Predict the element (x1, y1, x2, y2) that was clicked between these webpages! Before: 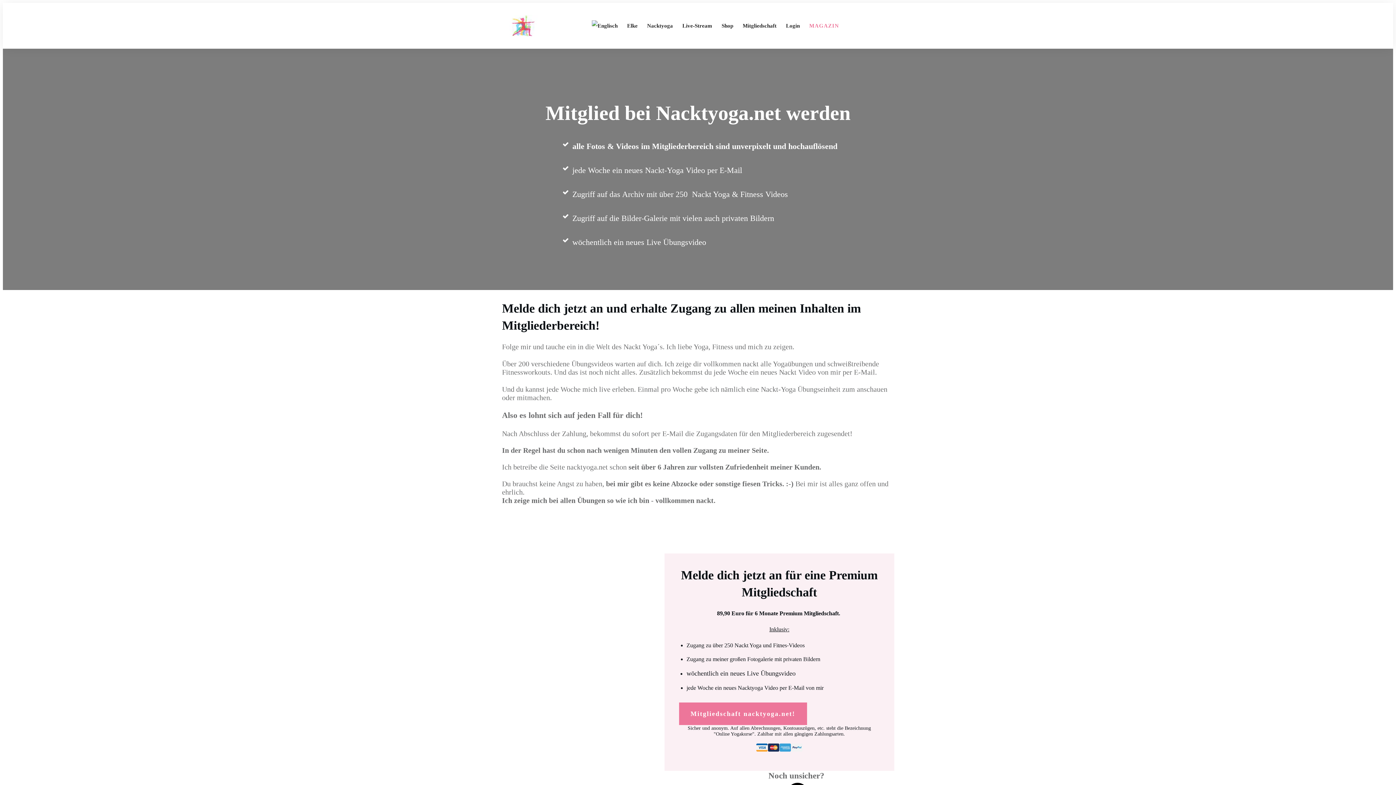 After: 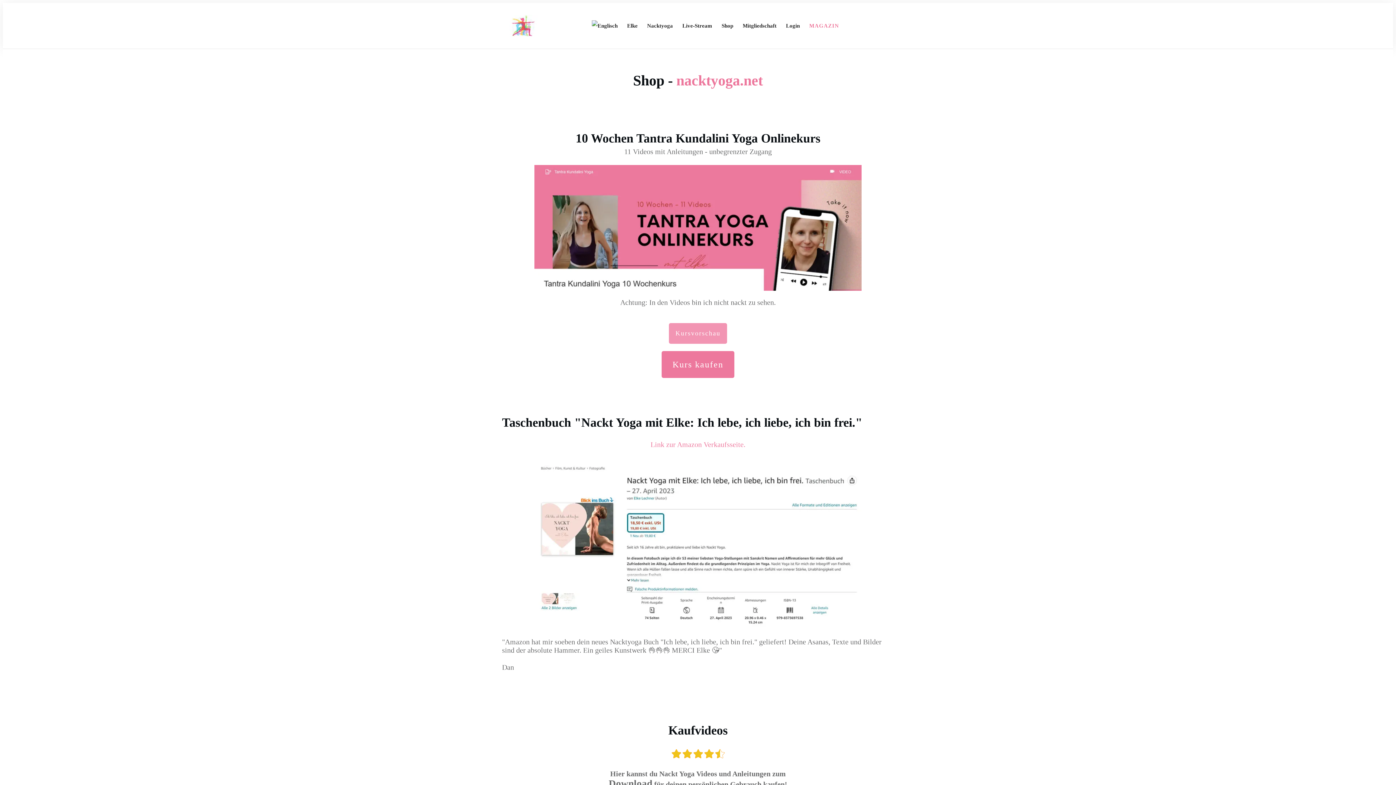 Action: bbox: (721, 20, 733, 31) label: Shop